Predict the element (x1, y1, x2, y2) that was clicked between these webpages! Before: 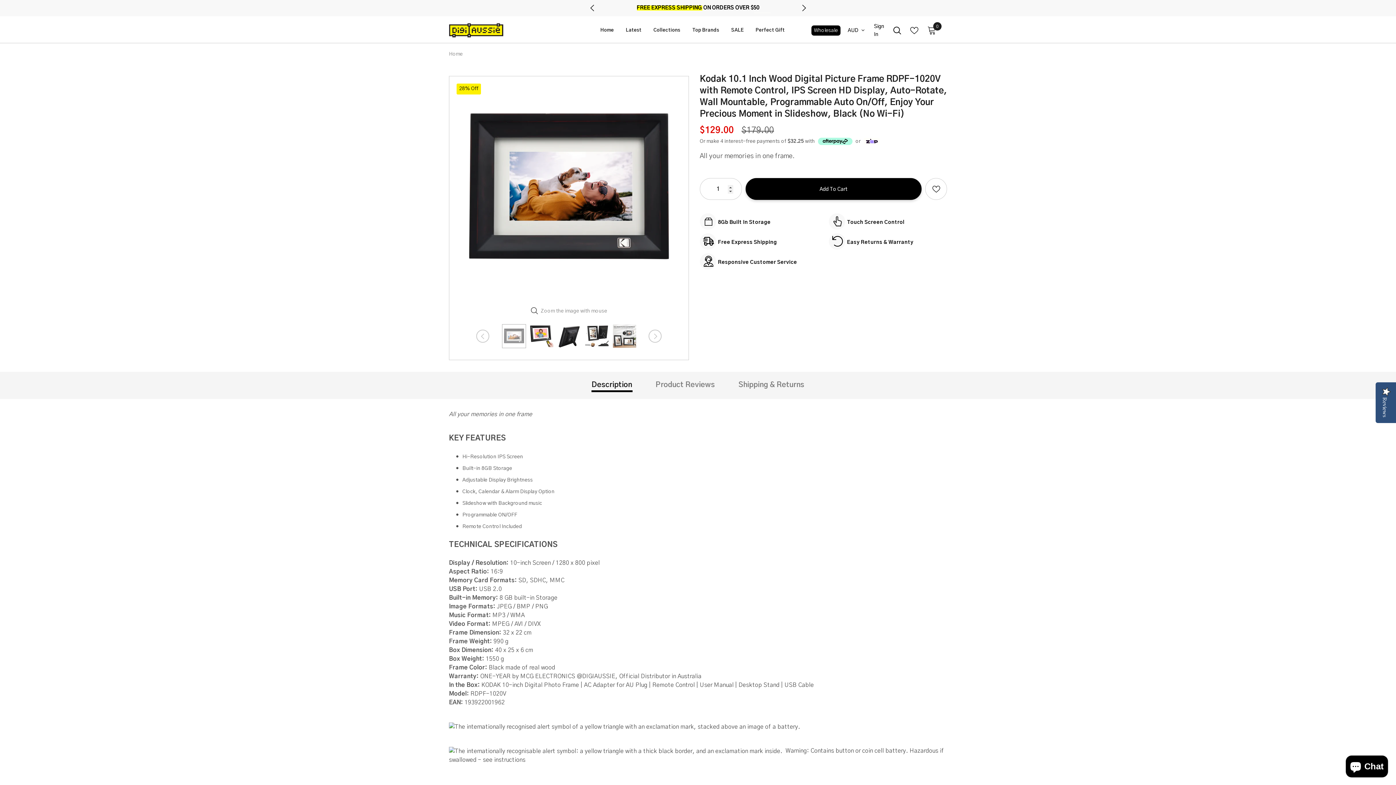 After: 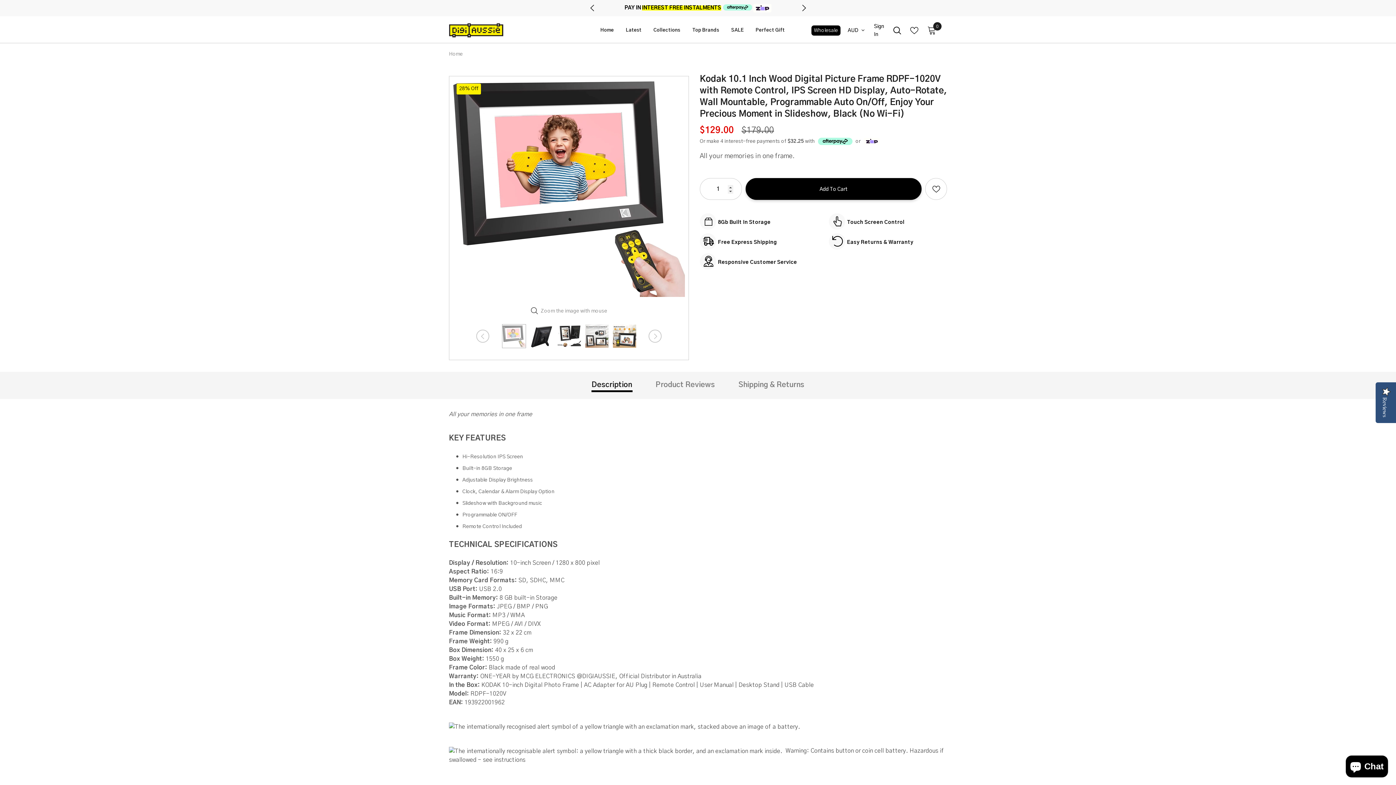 Action: bbox: (648, 329, 661, 342)